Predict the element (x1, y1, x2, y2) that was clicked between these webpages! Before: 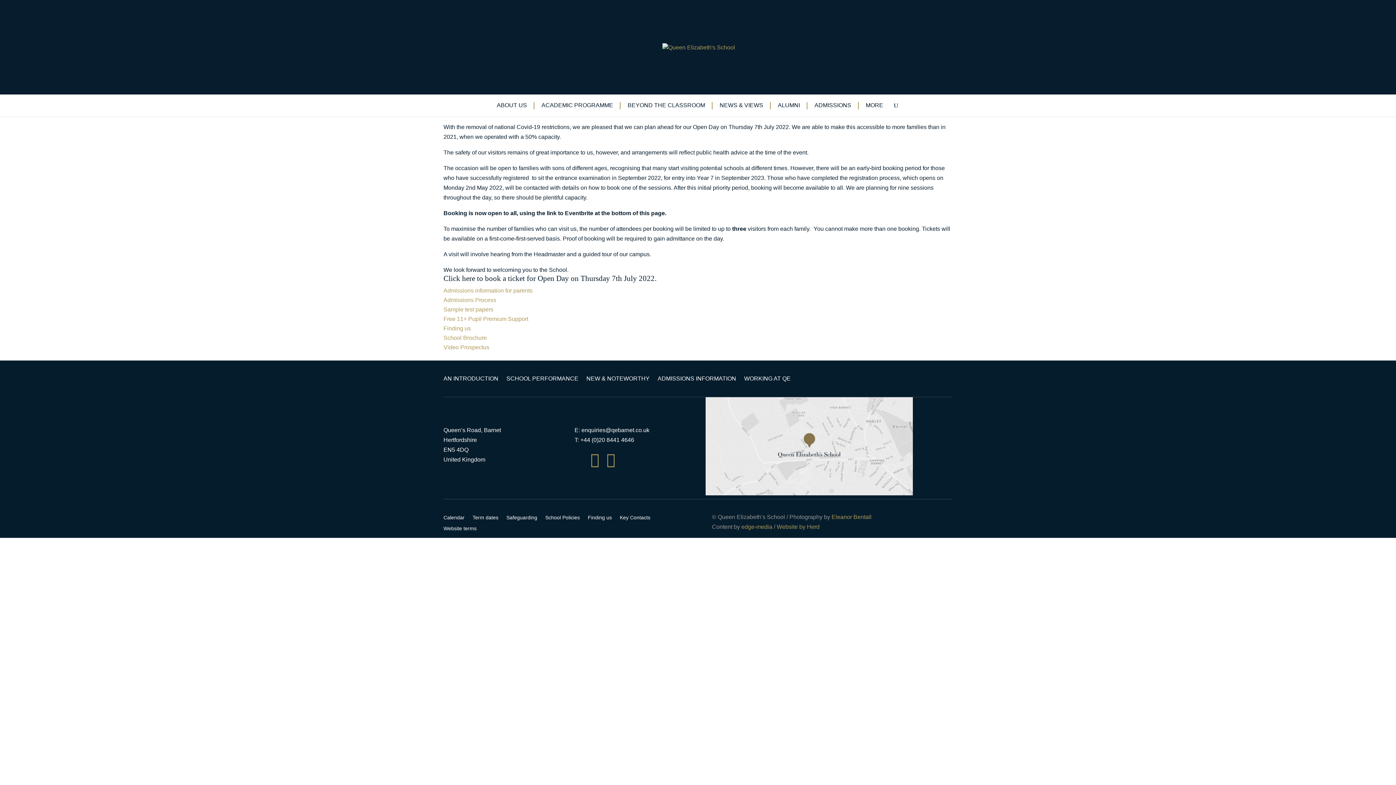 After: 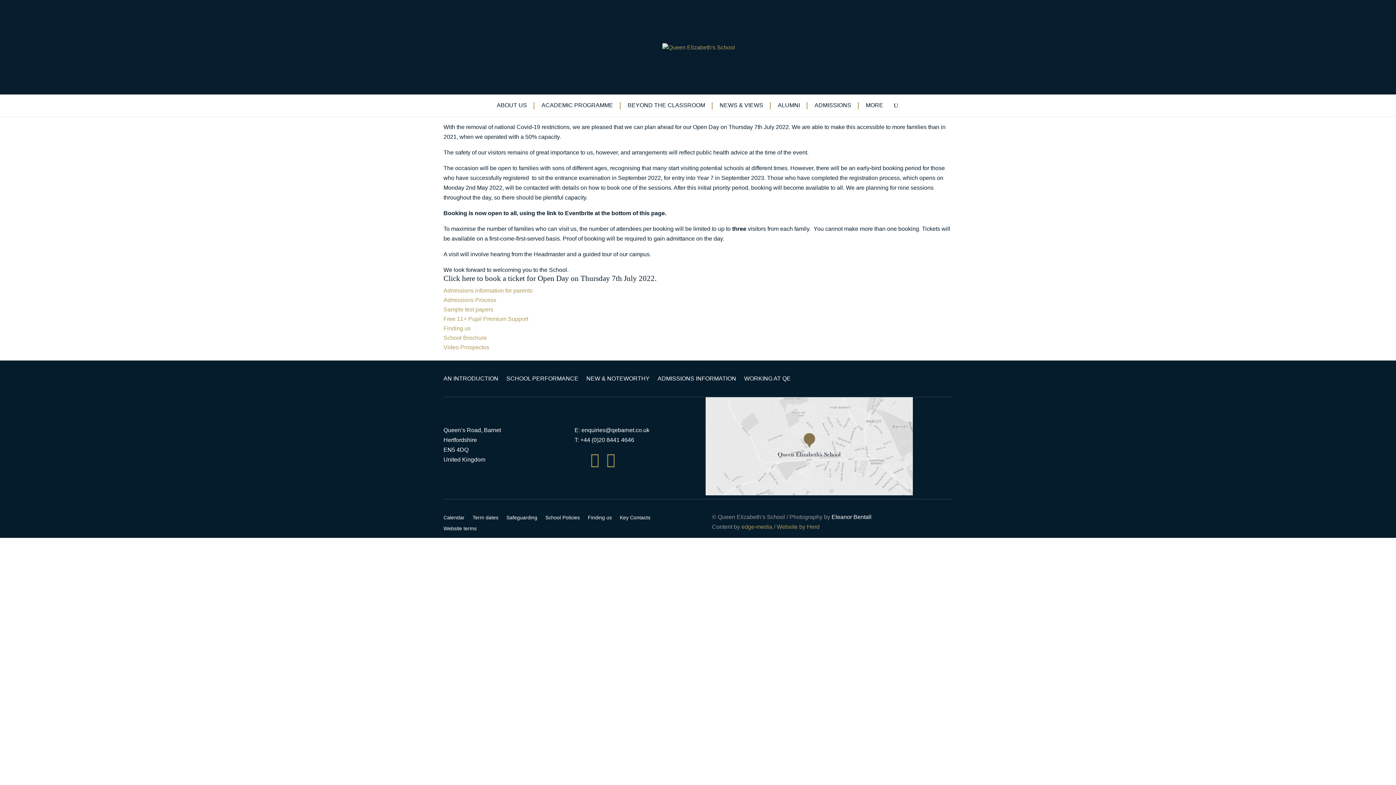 Action: bbox: (831, 514, 871, 520) label: Eleanor Bentall